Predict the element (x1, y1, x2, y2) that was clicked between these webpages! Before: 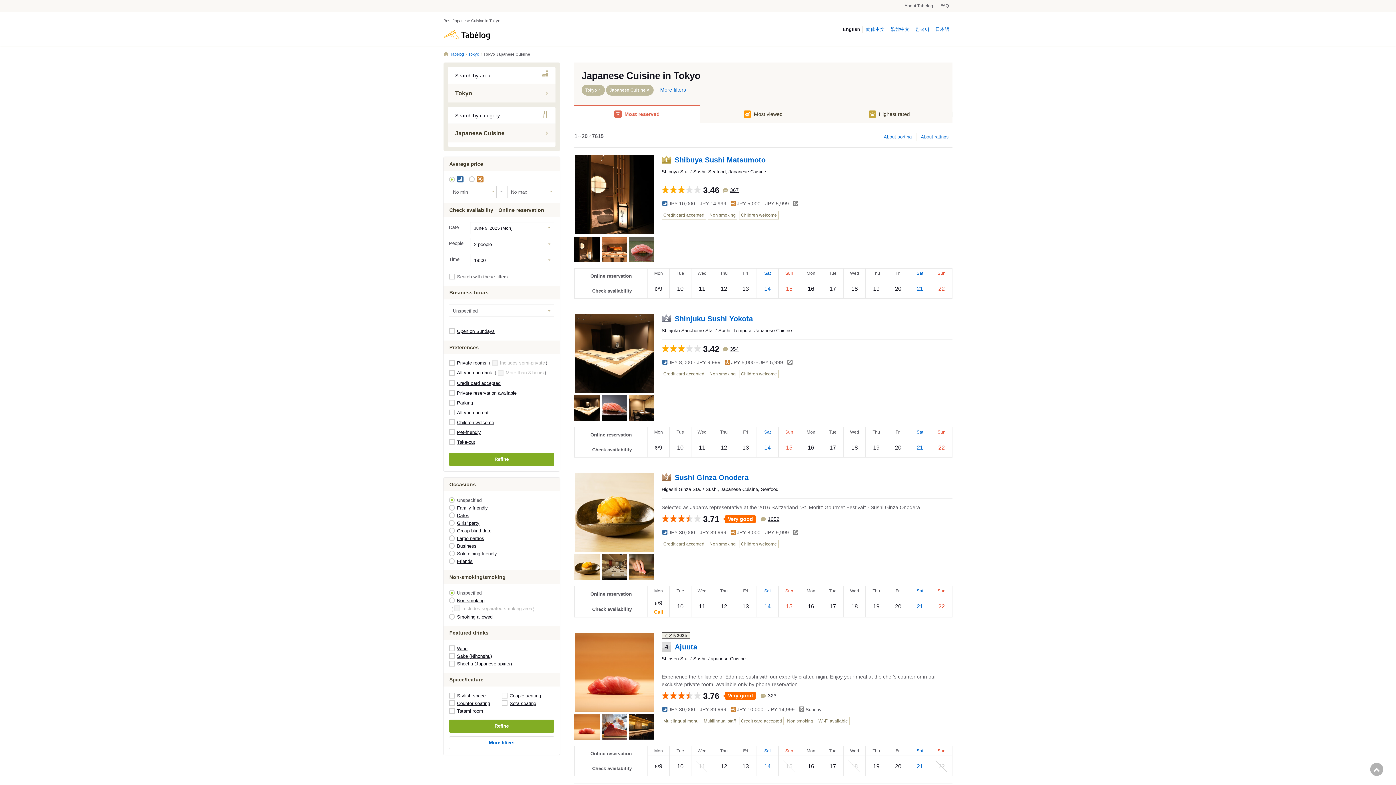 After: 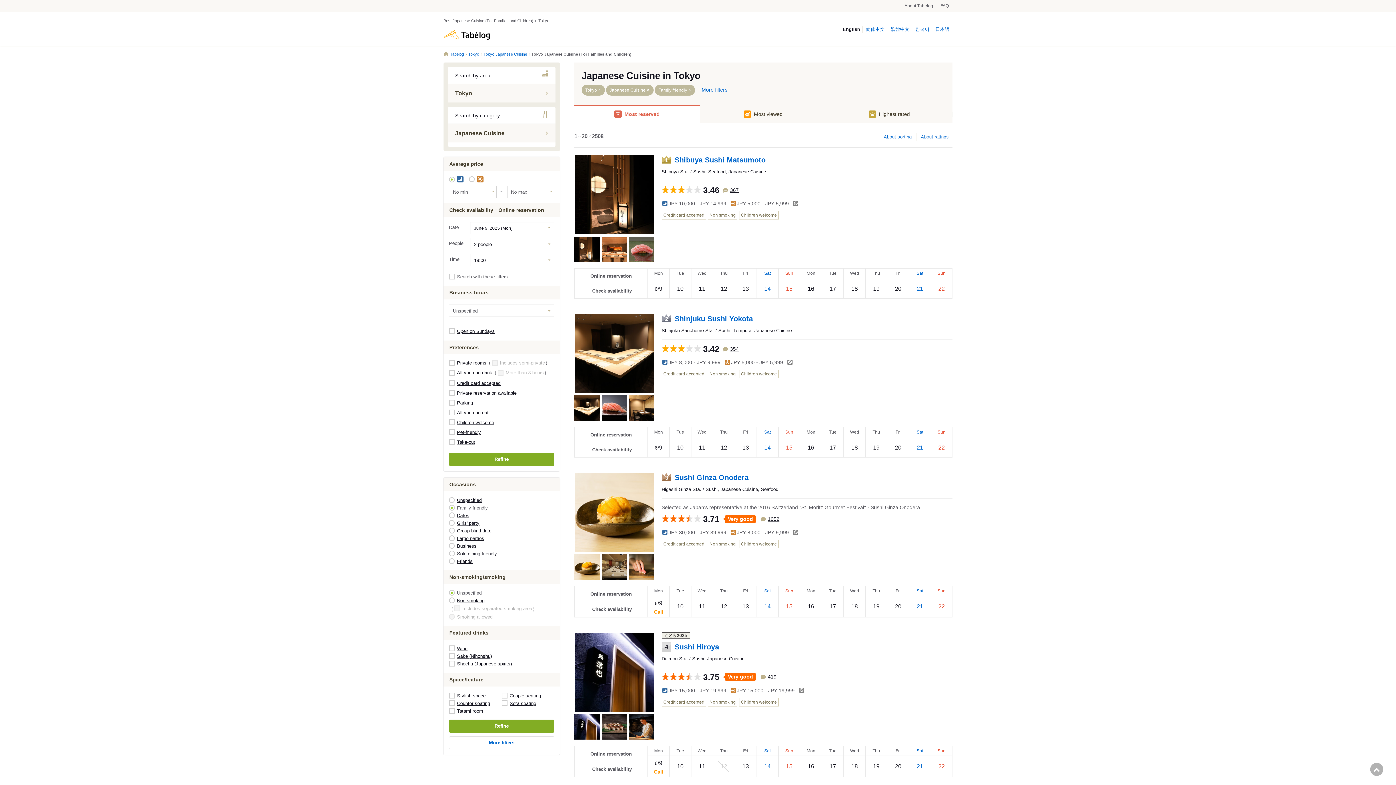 Action: bbox: (457, 505, 488, 510) label: Family friendly